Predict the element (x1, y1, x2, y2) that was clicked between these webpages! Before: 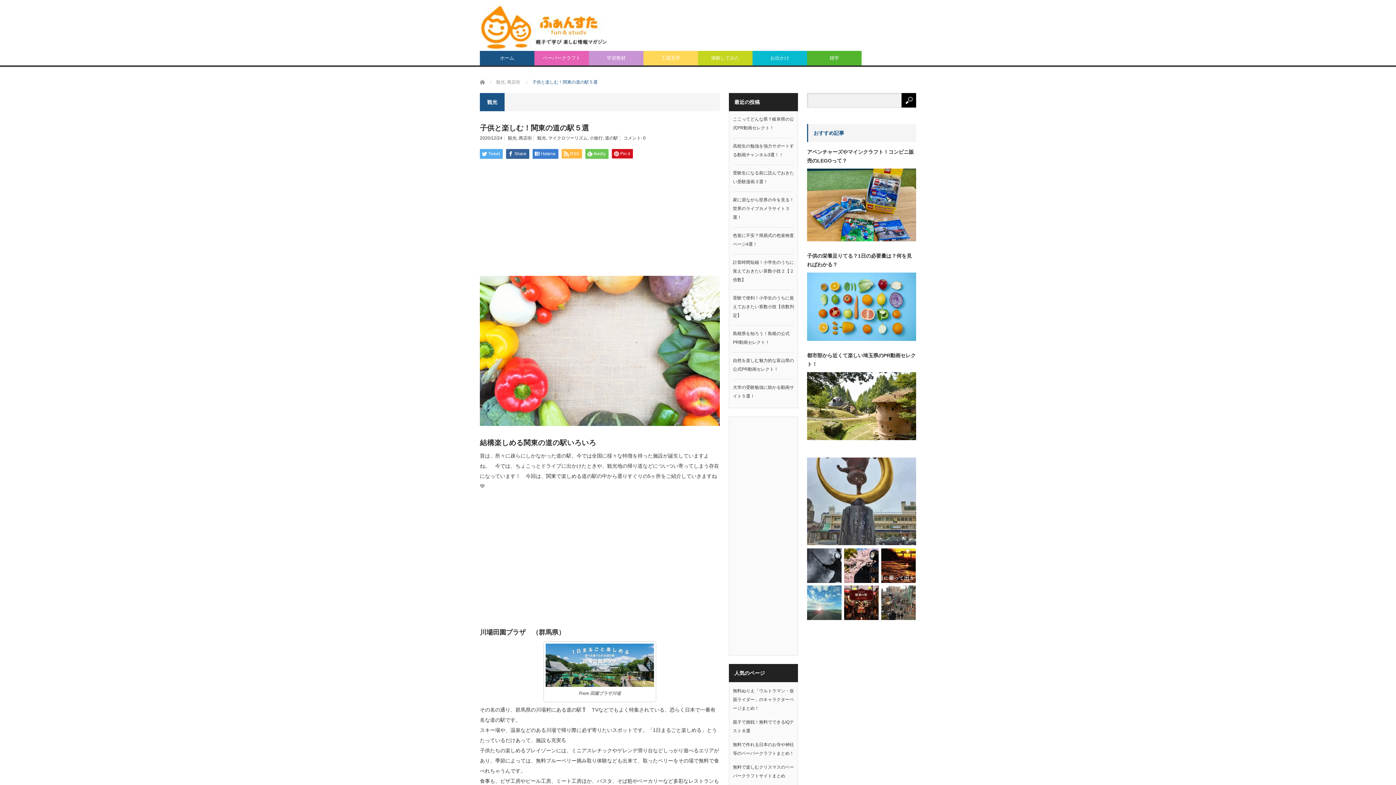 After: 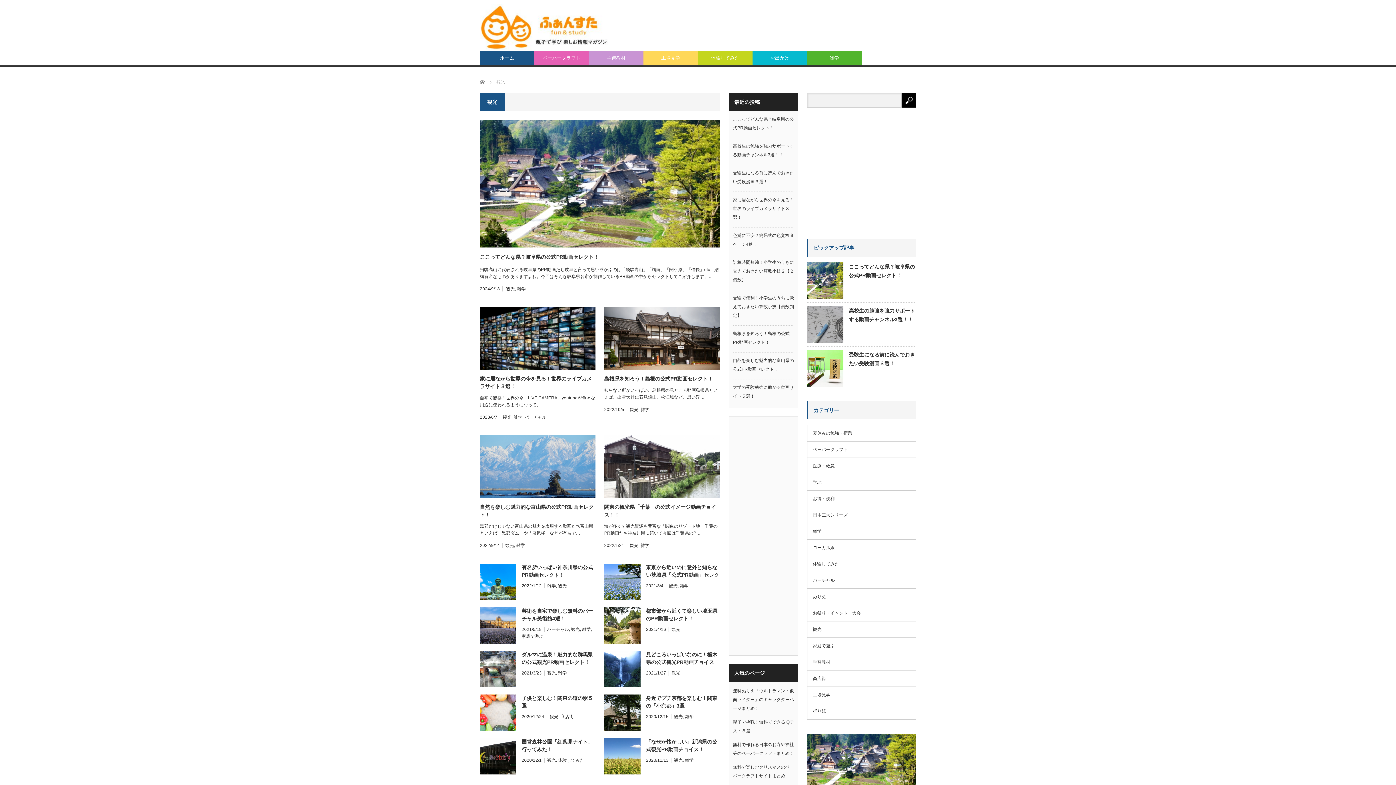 Action: bbox: (752, 50, 807, 65) label: お出かけ